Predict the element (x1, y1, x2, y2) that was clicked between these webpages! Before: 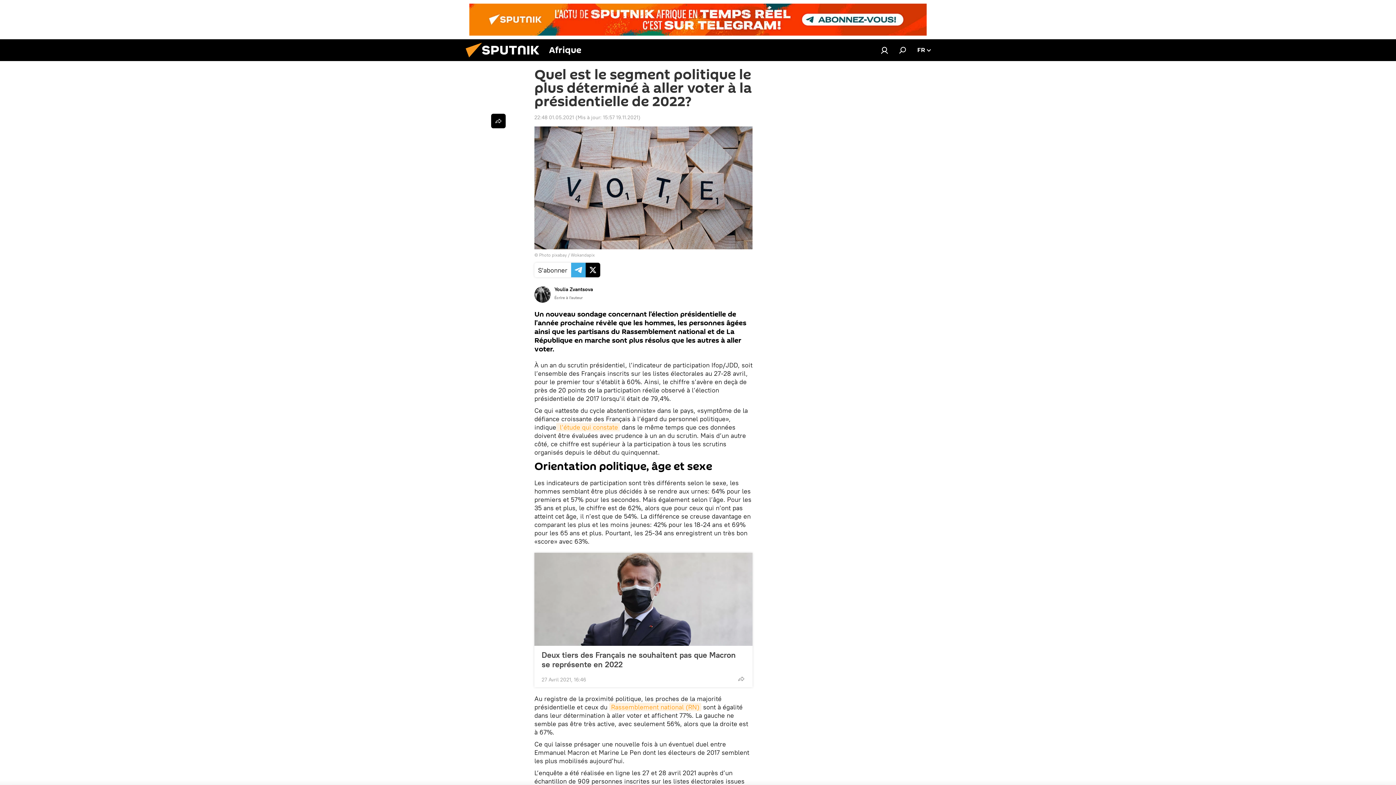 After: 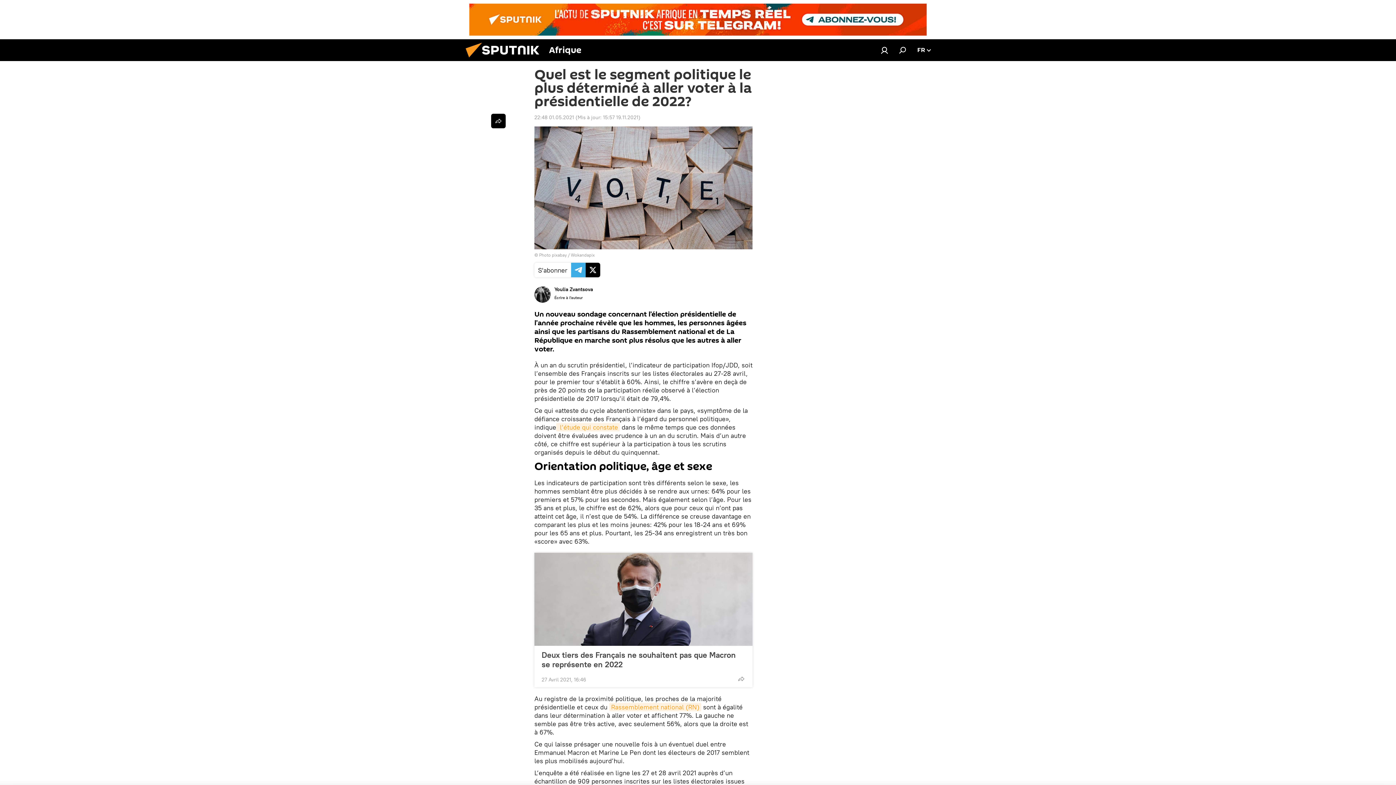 Action: label: Écrire à l'auteur bbox: (554, 295, 582, 300)